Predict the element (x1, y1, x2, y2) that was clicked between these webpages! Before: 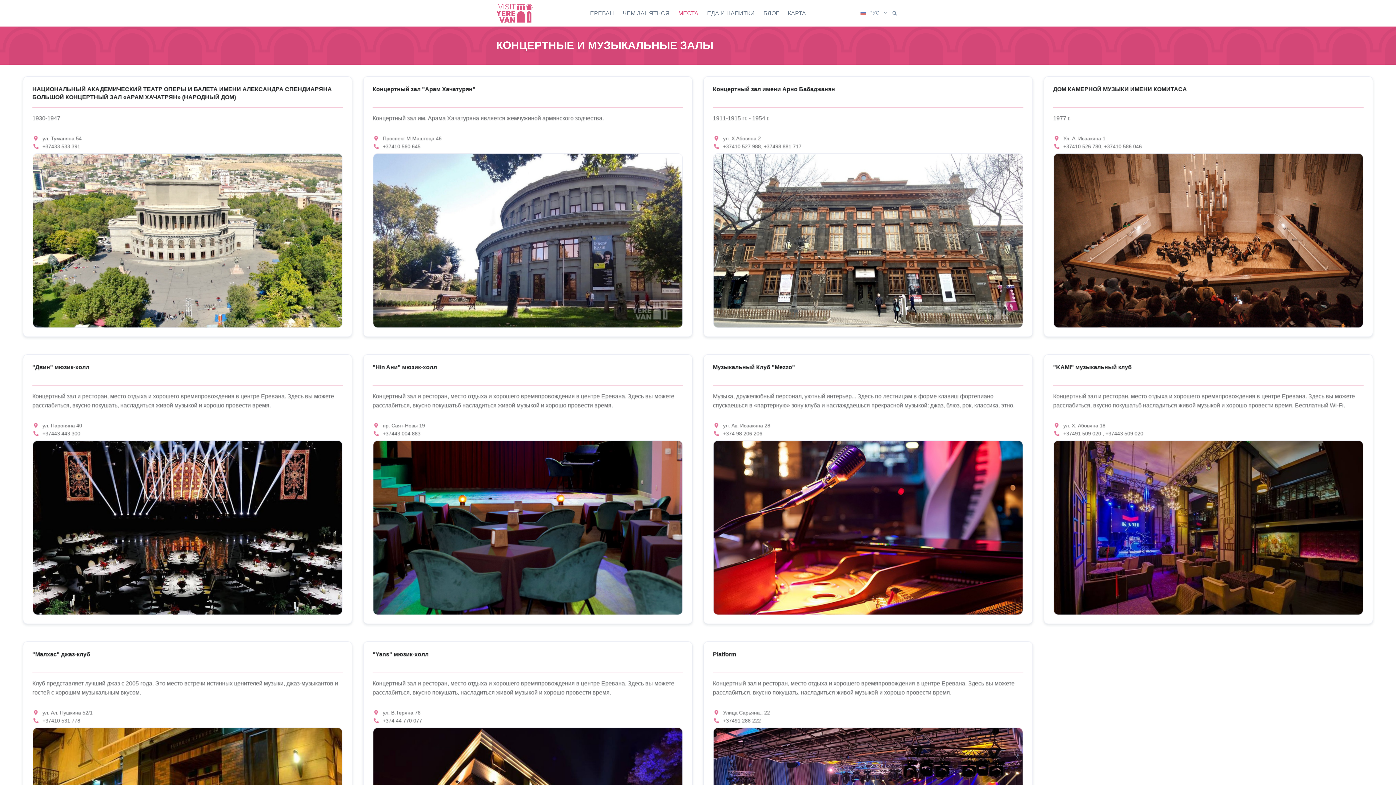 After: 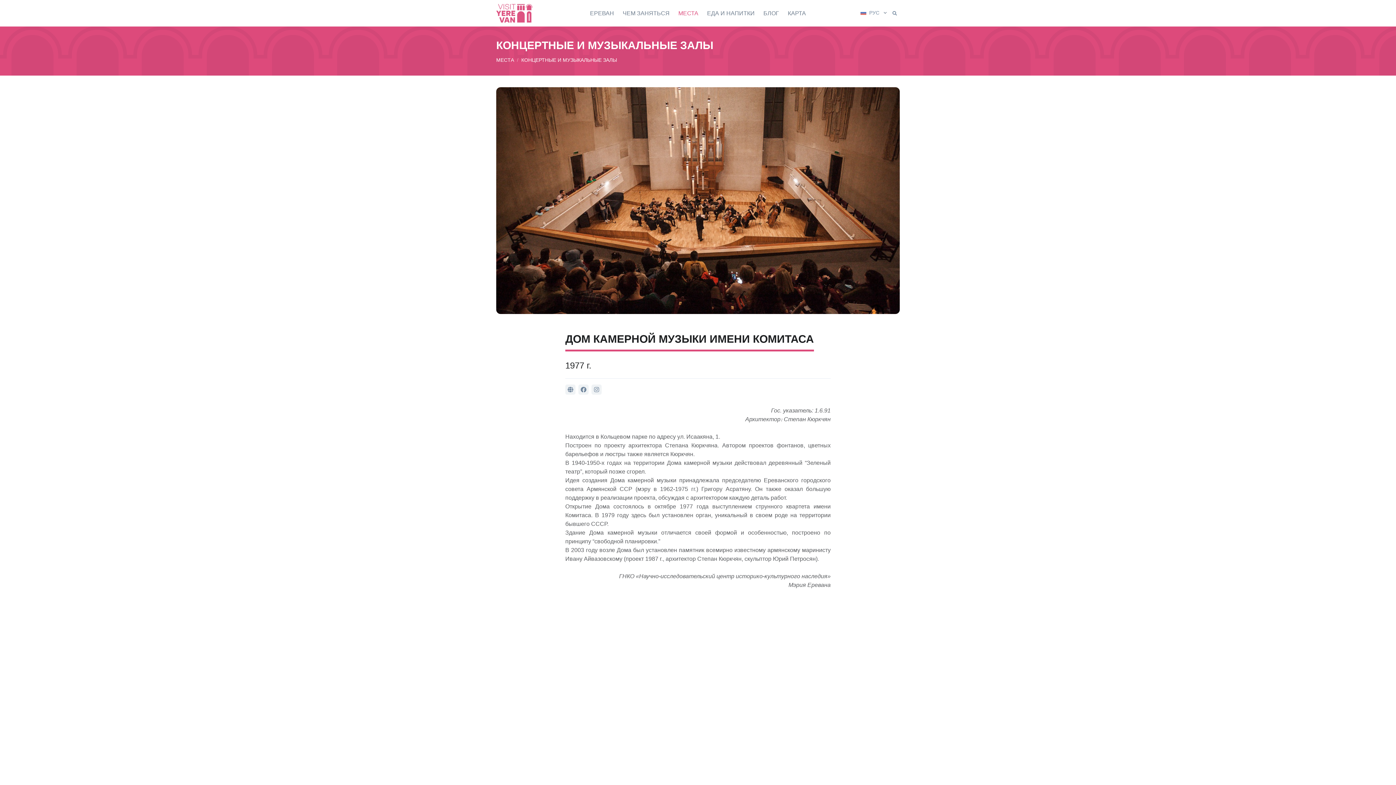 Action: bbox: (1054, 237, 1363, 243)